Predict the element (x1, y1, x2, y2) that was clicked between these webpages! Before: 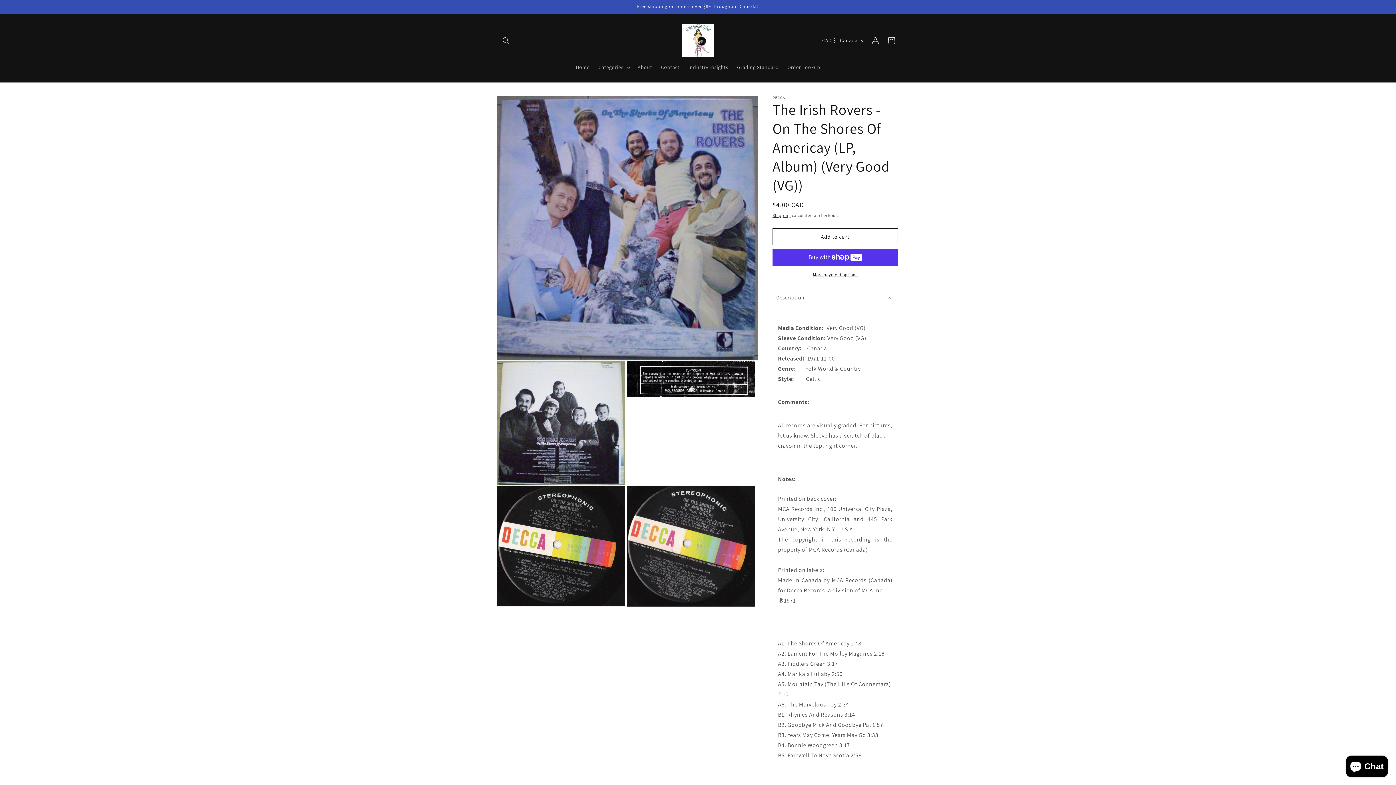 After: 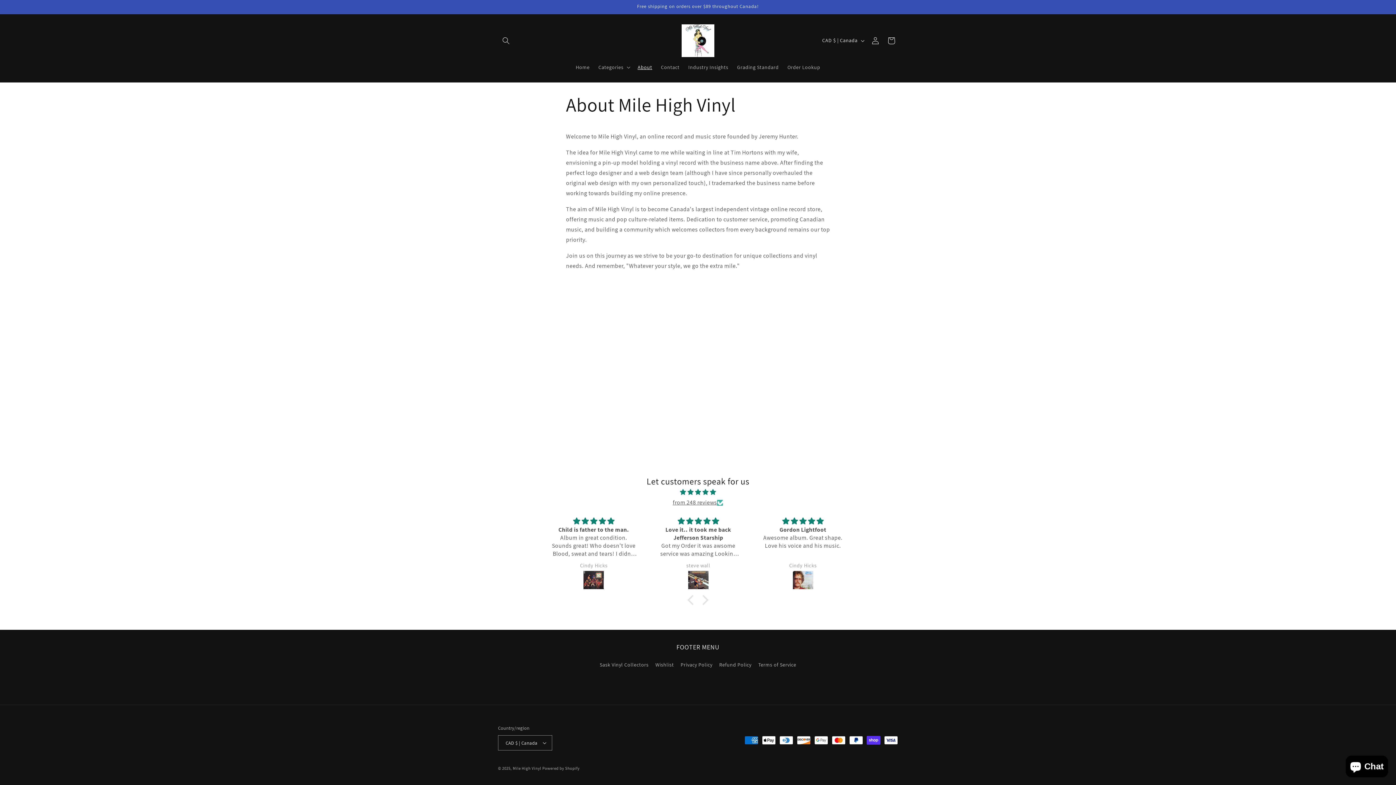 Action: bbox: (633, 59, 656, 74) label: About